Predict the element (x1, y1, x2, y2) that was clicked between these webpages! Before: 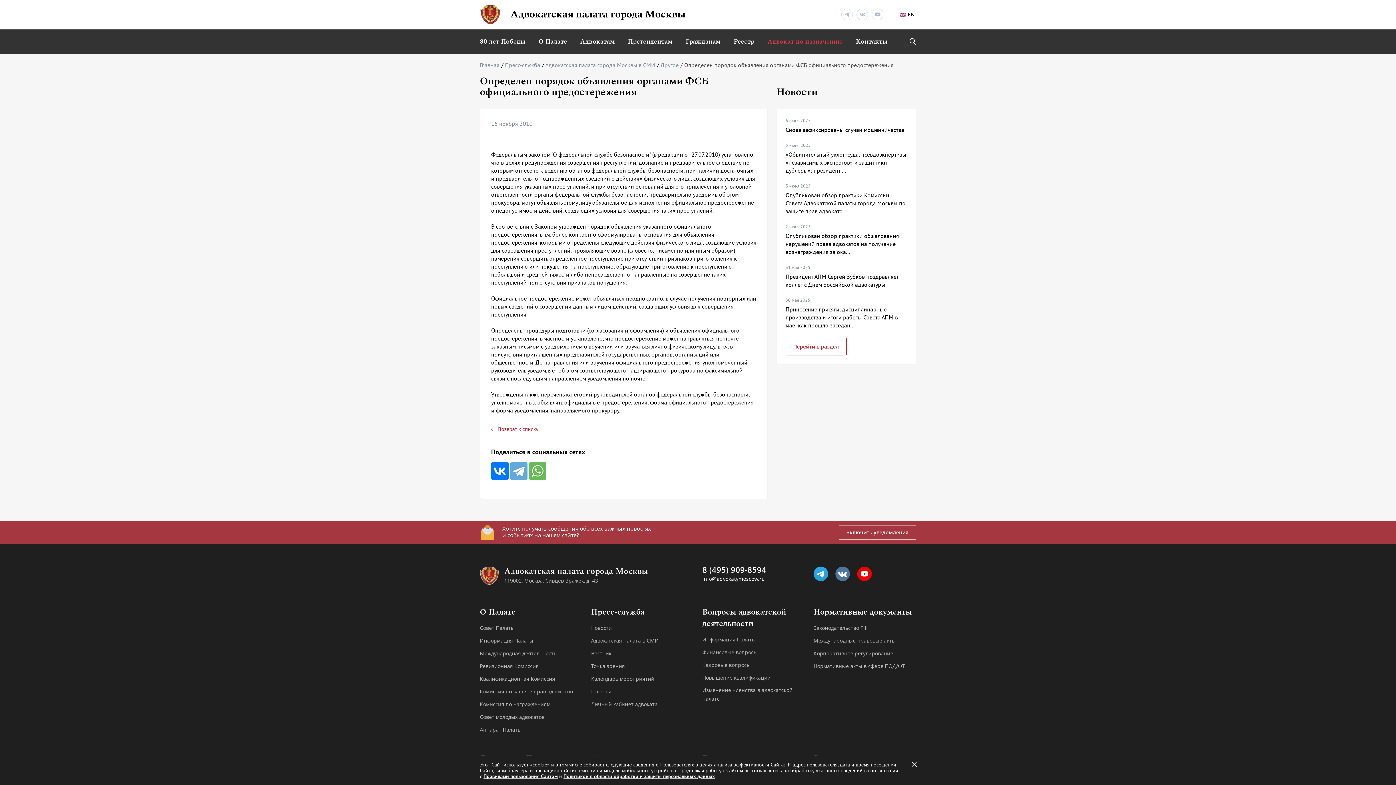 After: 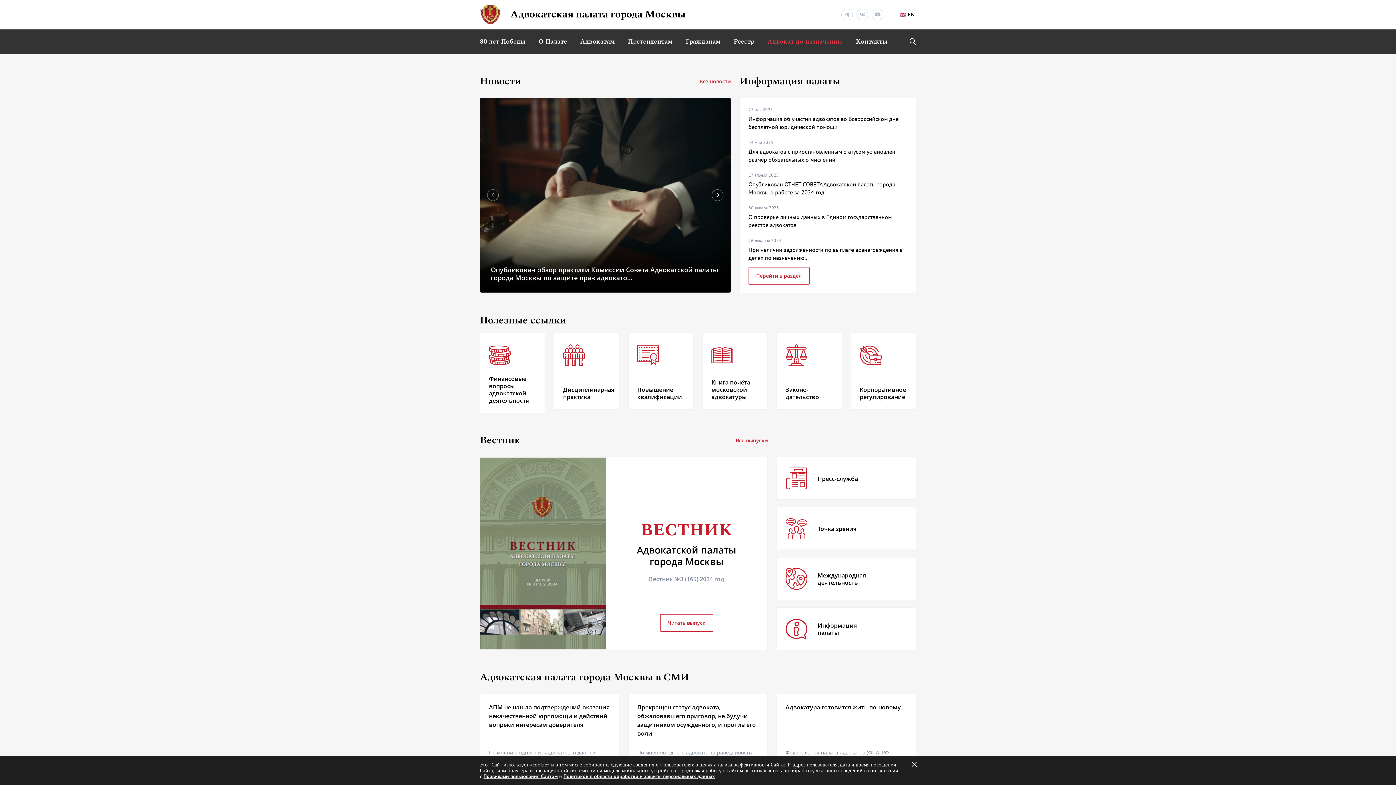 Action: label: Адвокатская палата города Москвы bbox: (480, 4, 685, 24)